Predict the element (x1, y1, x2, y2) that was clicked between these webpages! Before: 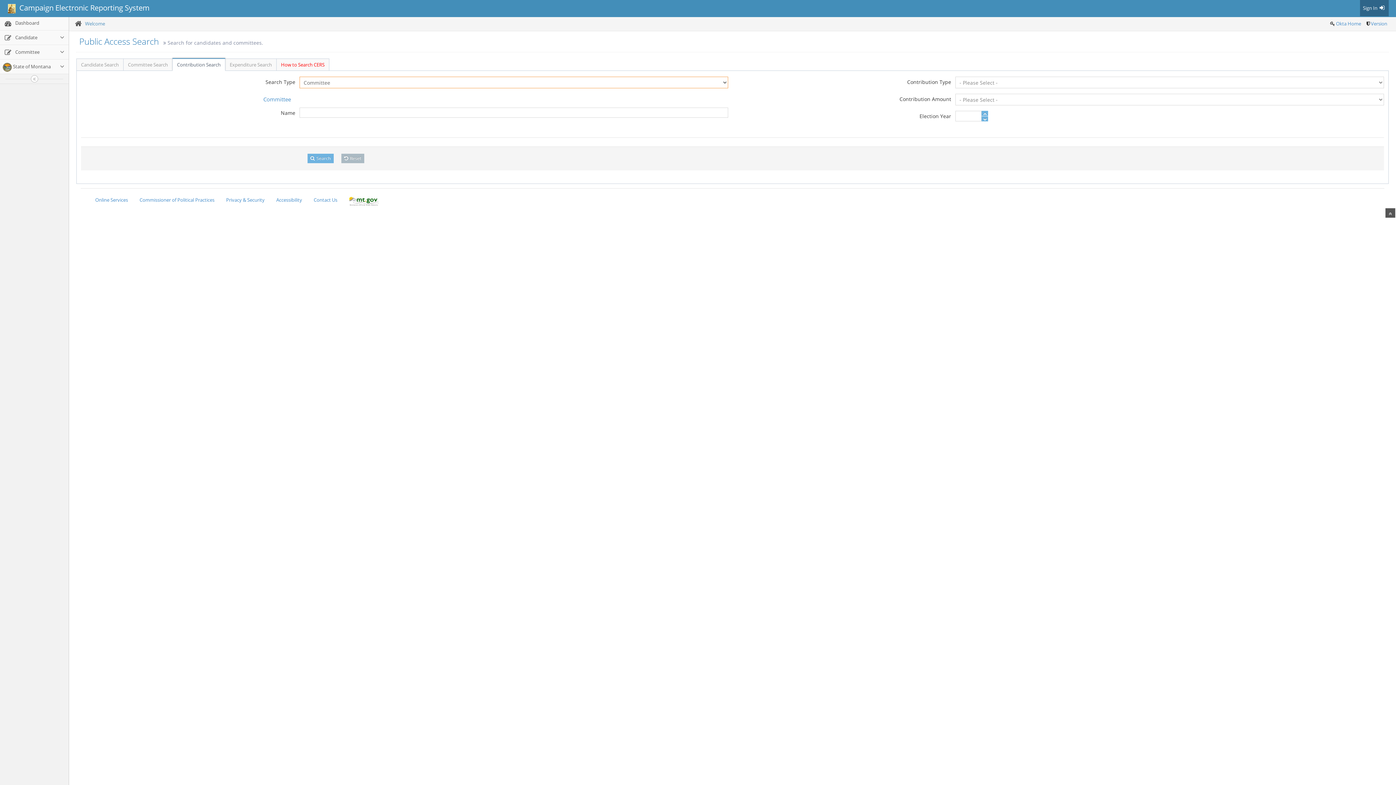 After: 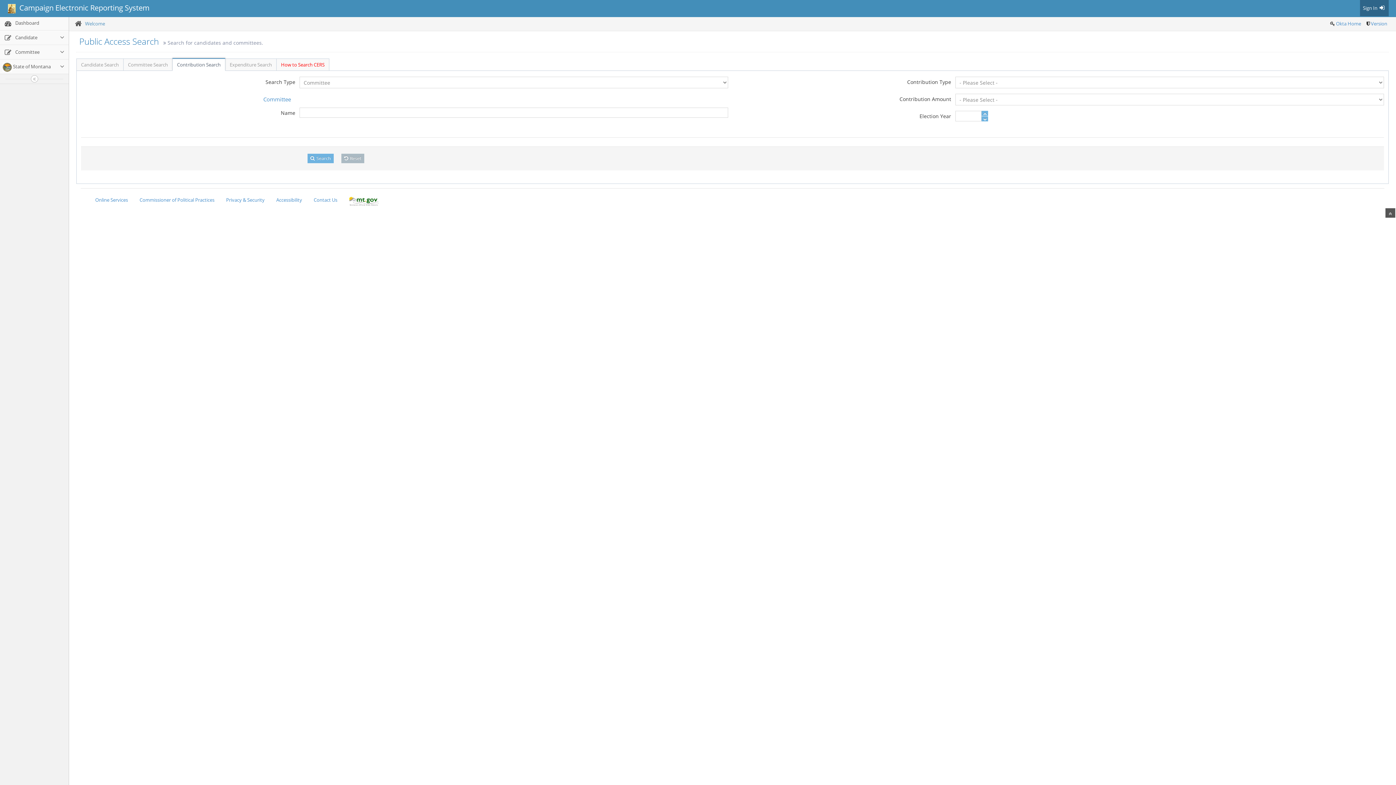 Action: bbox: (3, 0, 153, 16) label:   Campaign Electronic Reporting System